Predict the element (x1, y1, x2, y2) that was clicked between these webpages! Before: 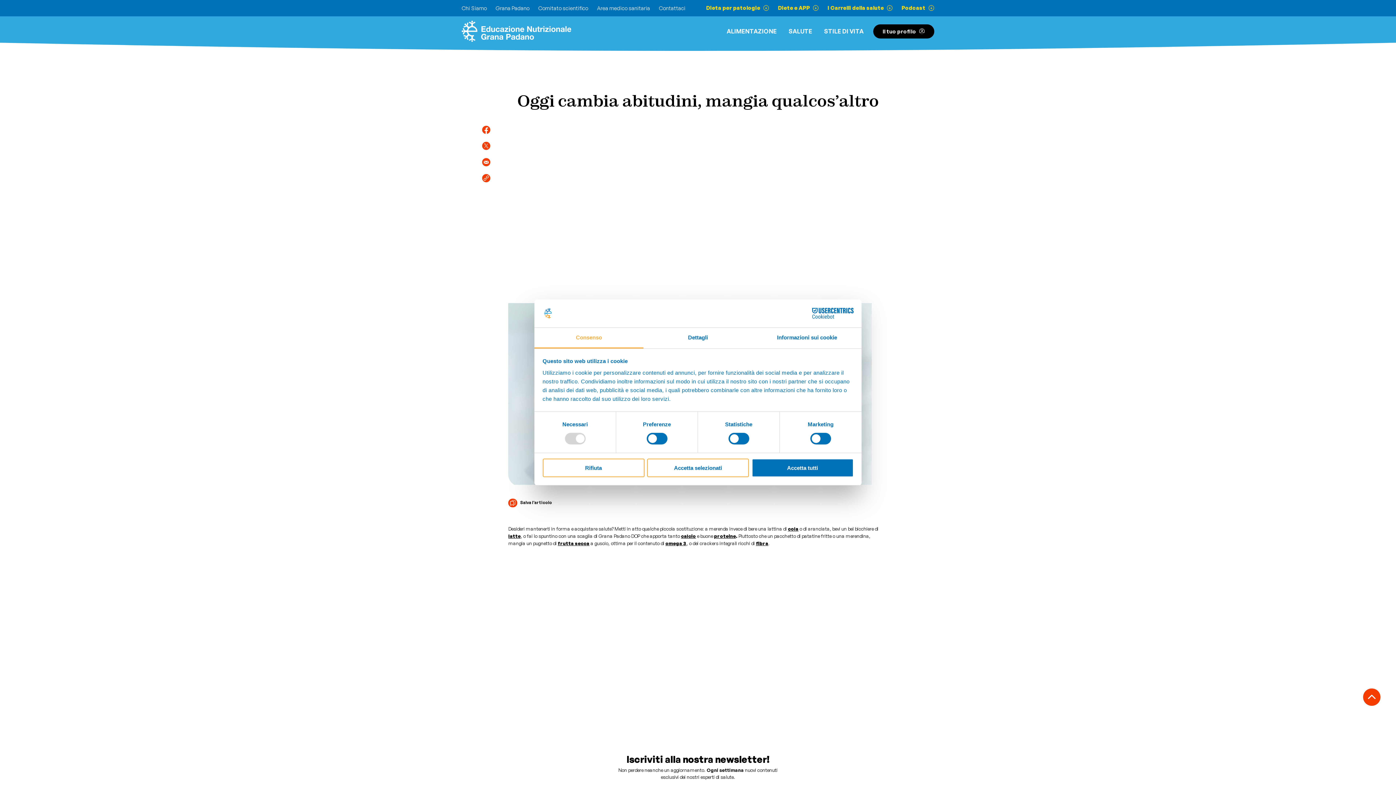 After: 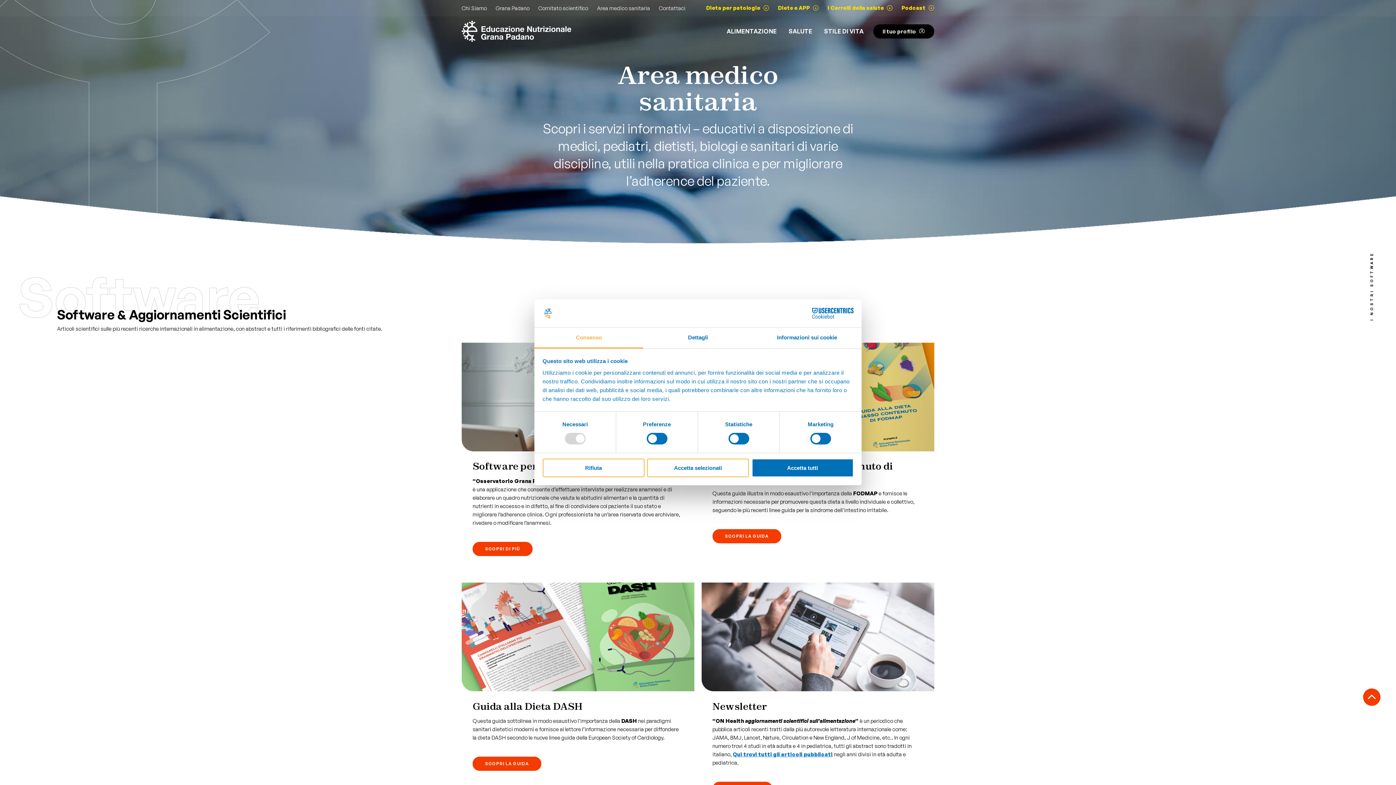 Action: label: Area medico sanitaria bbox: (597, 4, 650, 11)